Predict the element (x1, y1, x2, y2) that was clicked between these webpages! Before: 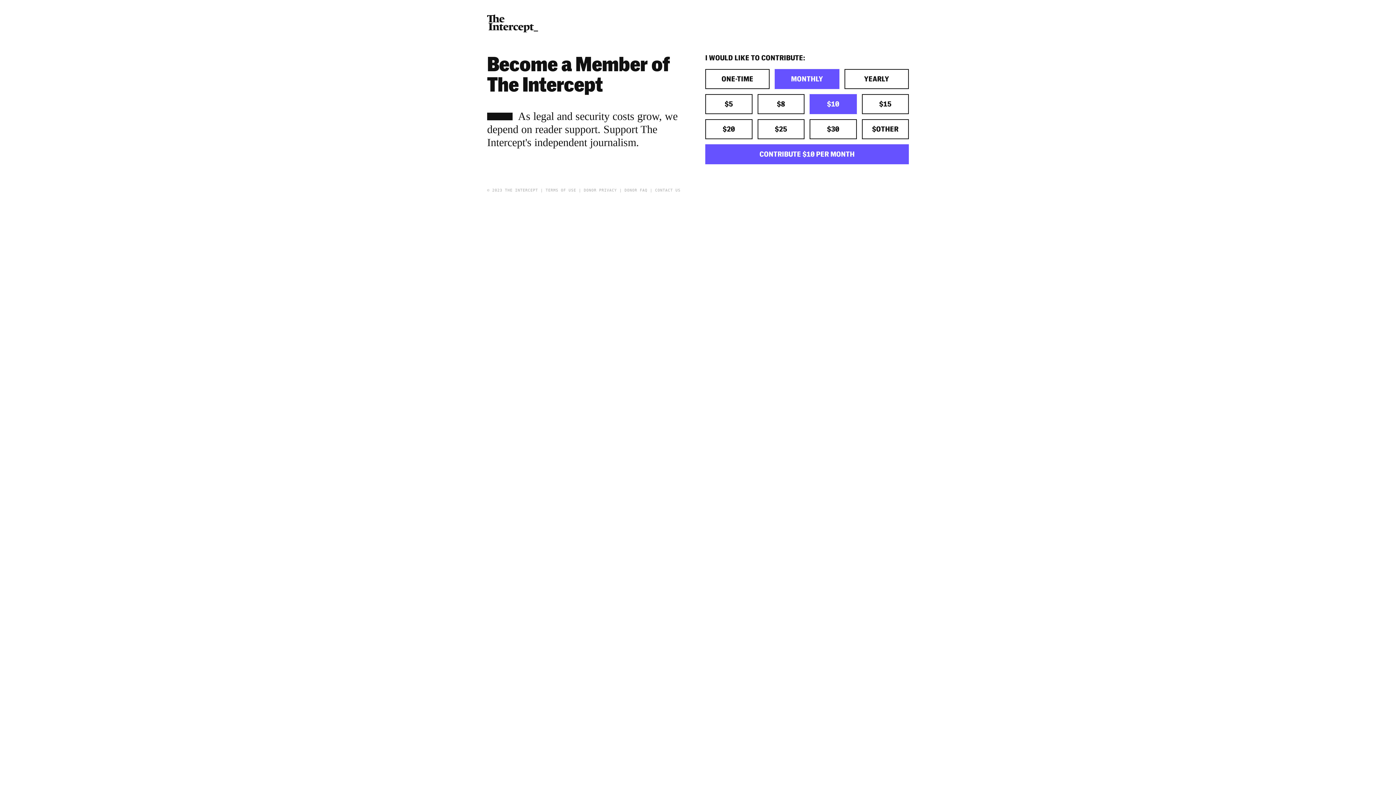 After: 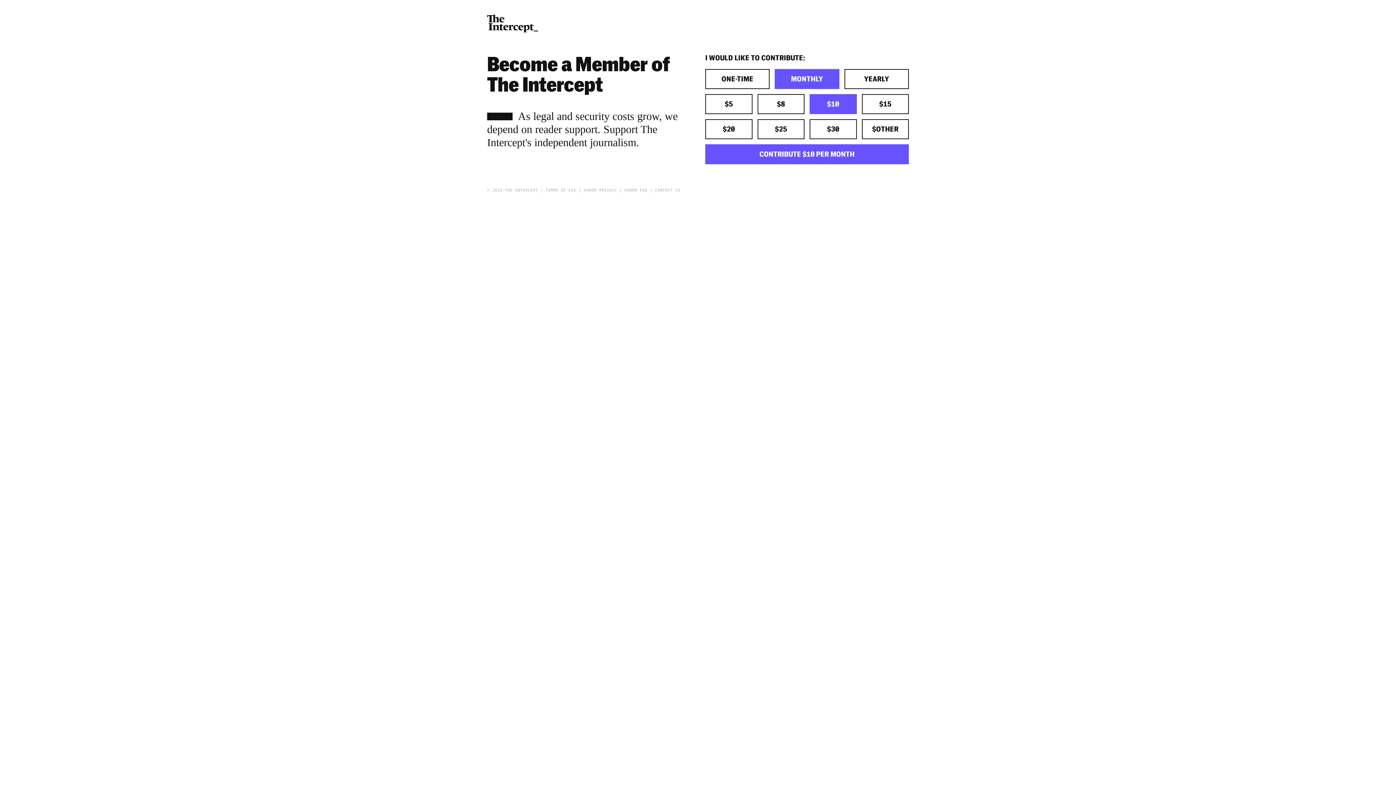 Action: bbox: (655, 188, 680, 192) label: CONTACT US